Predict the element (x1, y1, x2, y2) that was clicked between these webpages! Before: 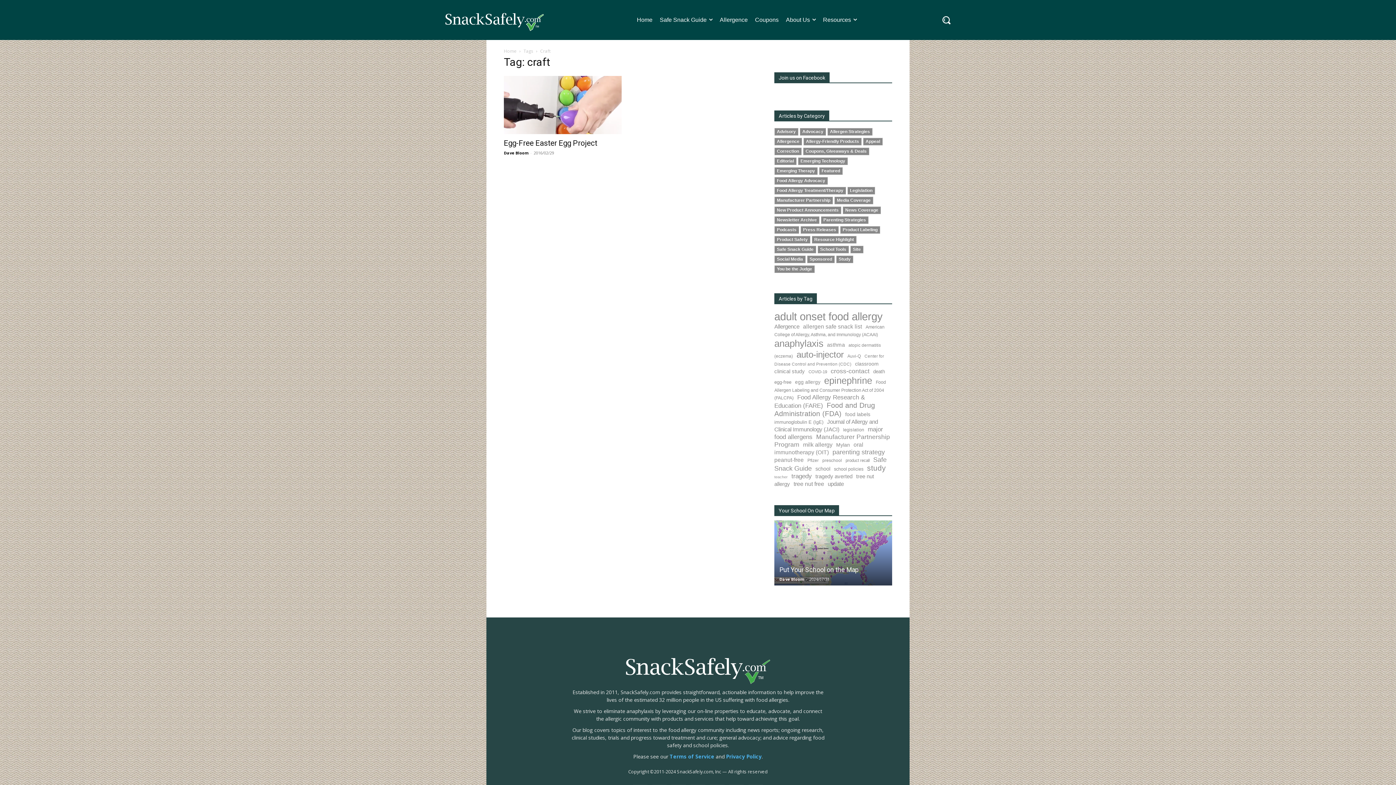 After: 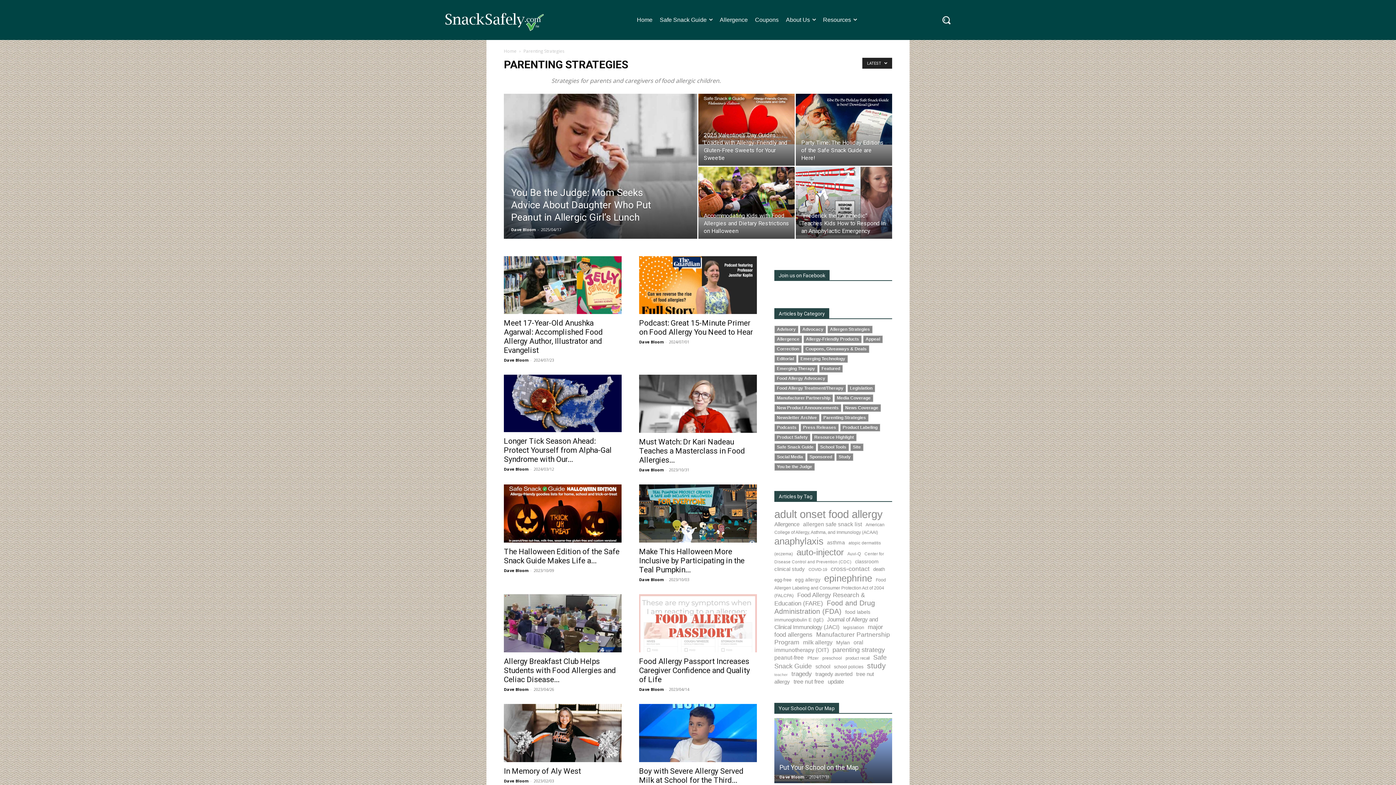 Action: label: Parenting Strategies bbox: (823, 217, 866, 222)